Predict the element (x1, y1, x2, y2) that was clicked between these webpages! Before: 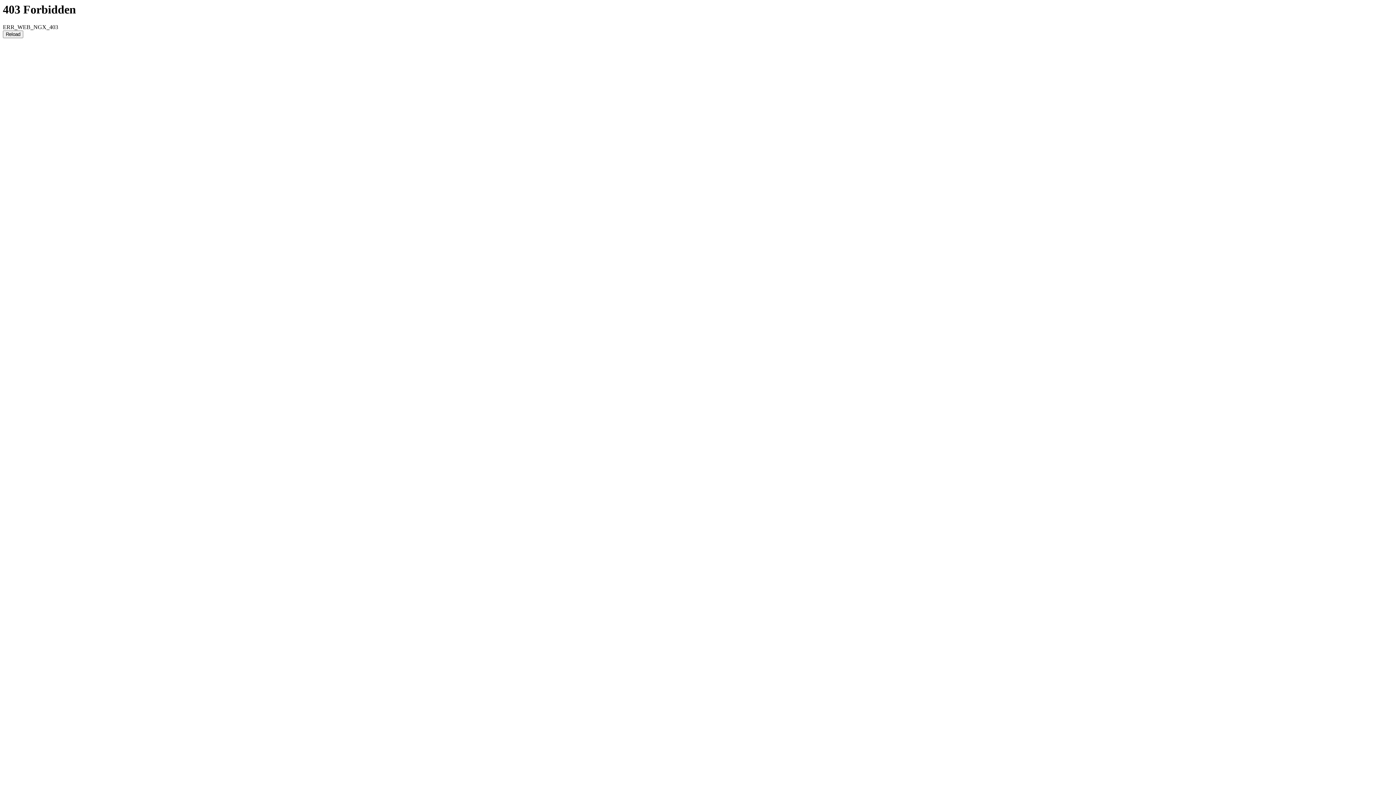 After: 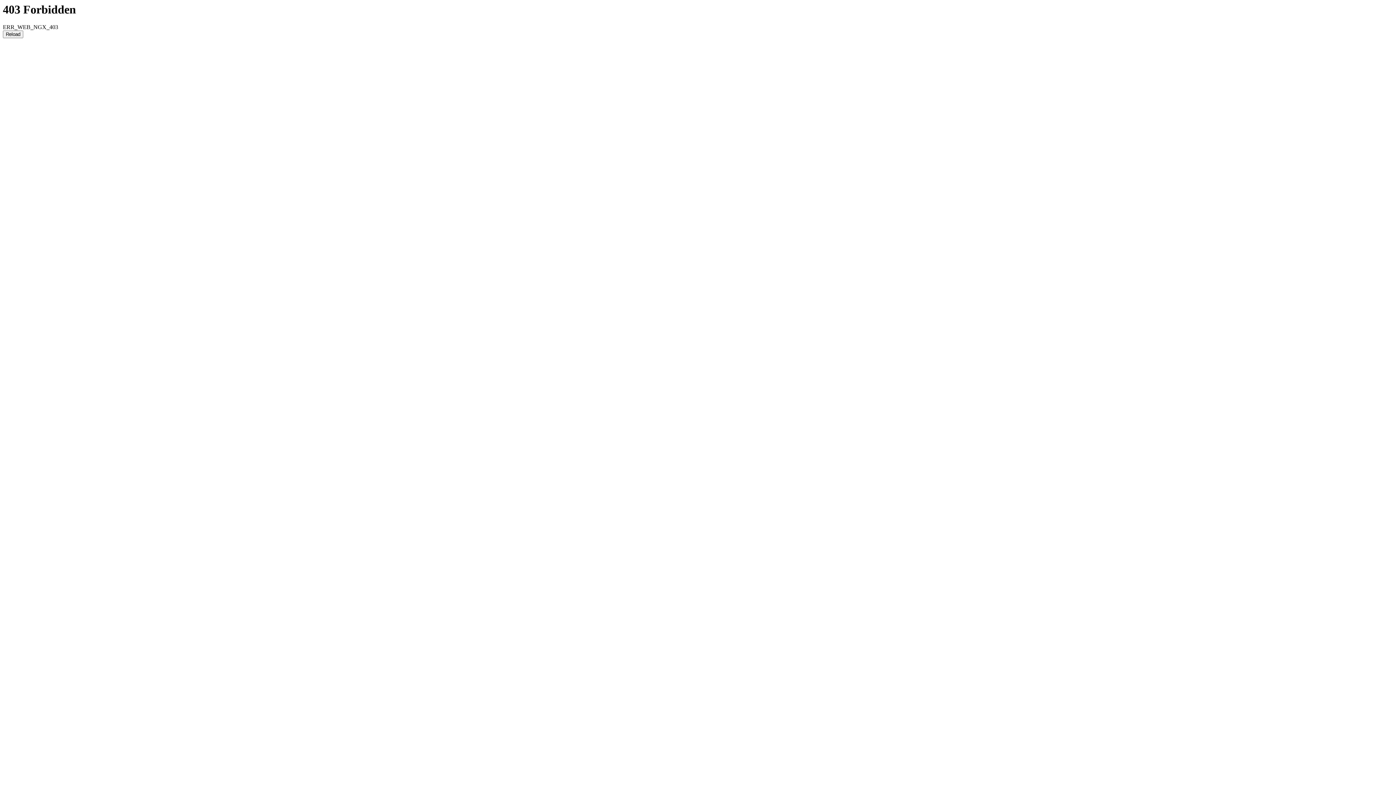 Action: bbox: (2, 30, 23, 38) label: Reload